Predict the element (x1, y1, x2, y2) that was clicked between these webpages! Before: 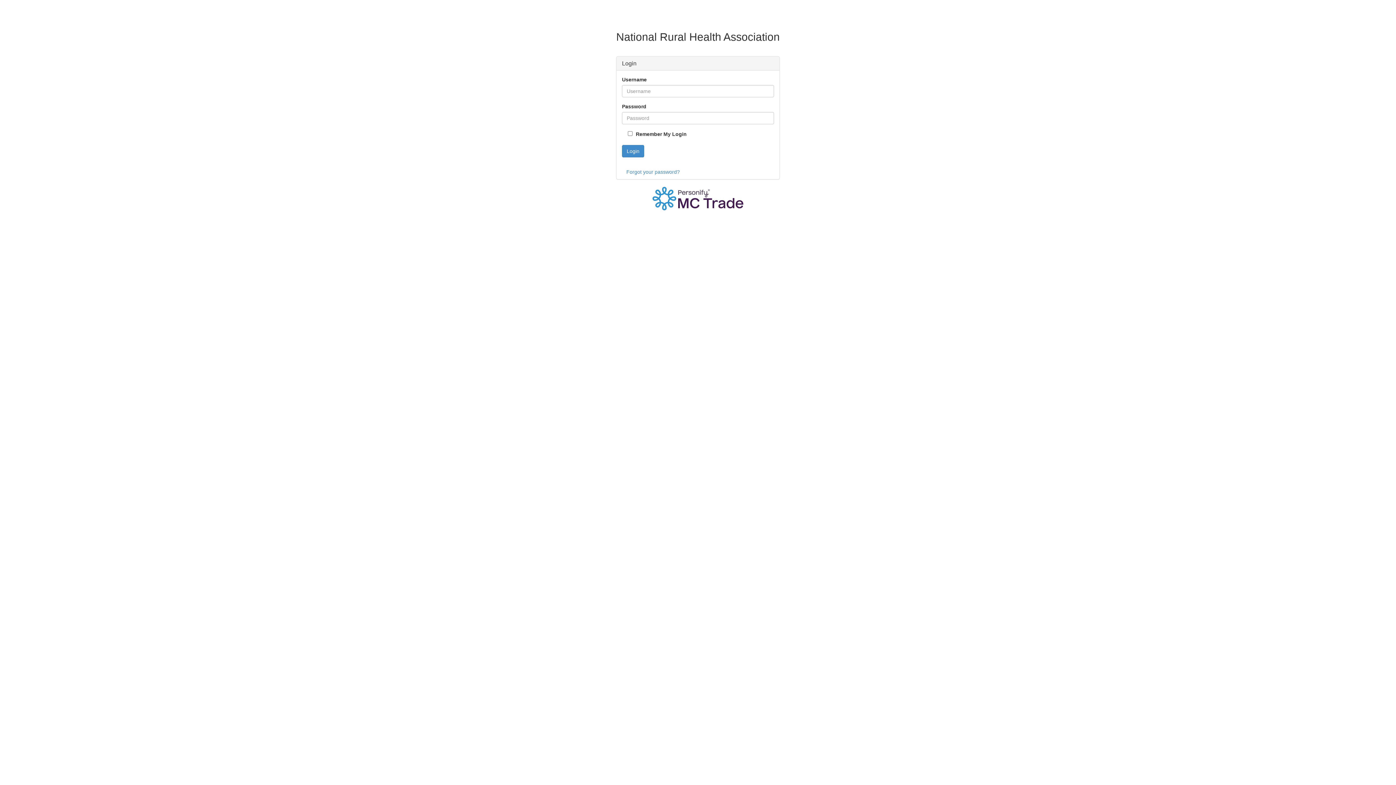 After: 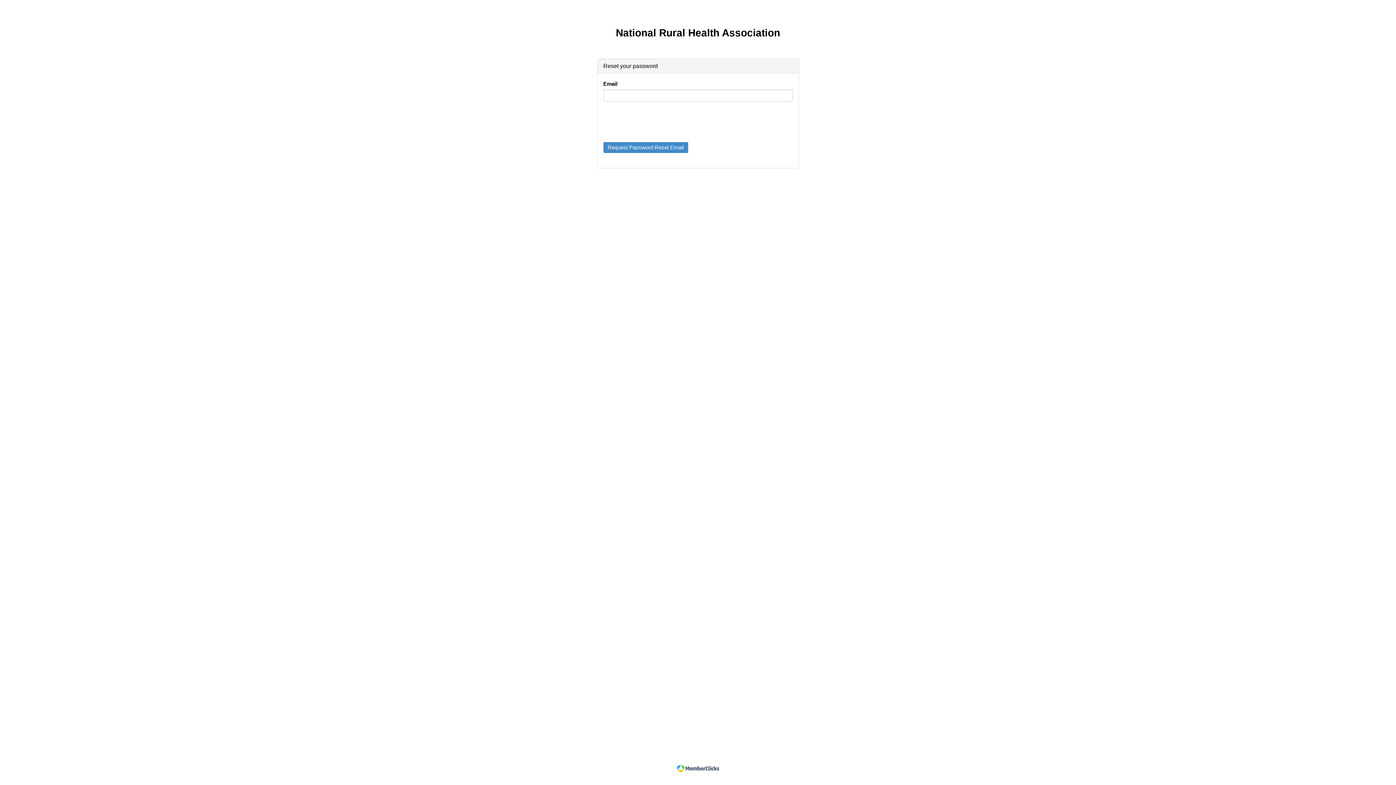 Action: bbox: (626, 169, 680, 174) label: Forgot your password?